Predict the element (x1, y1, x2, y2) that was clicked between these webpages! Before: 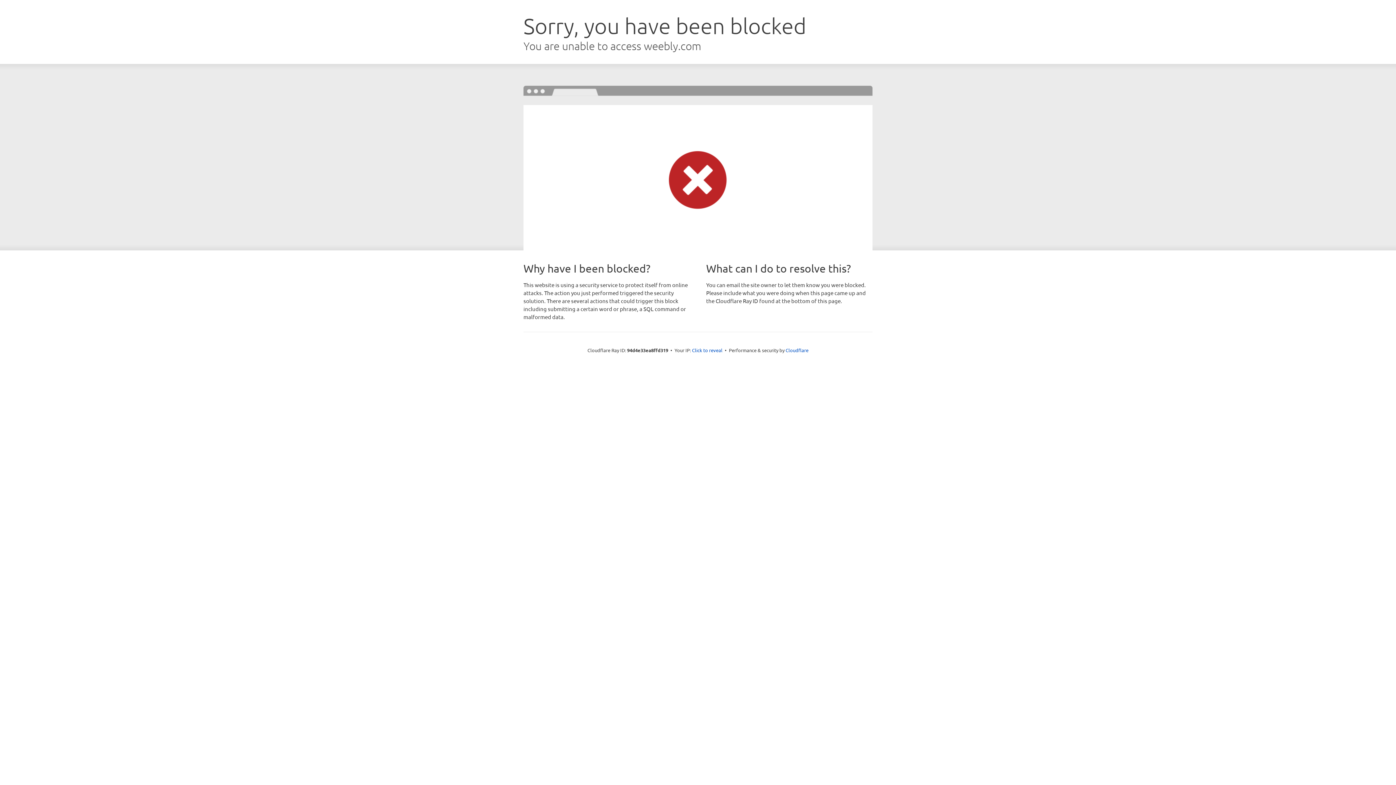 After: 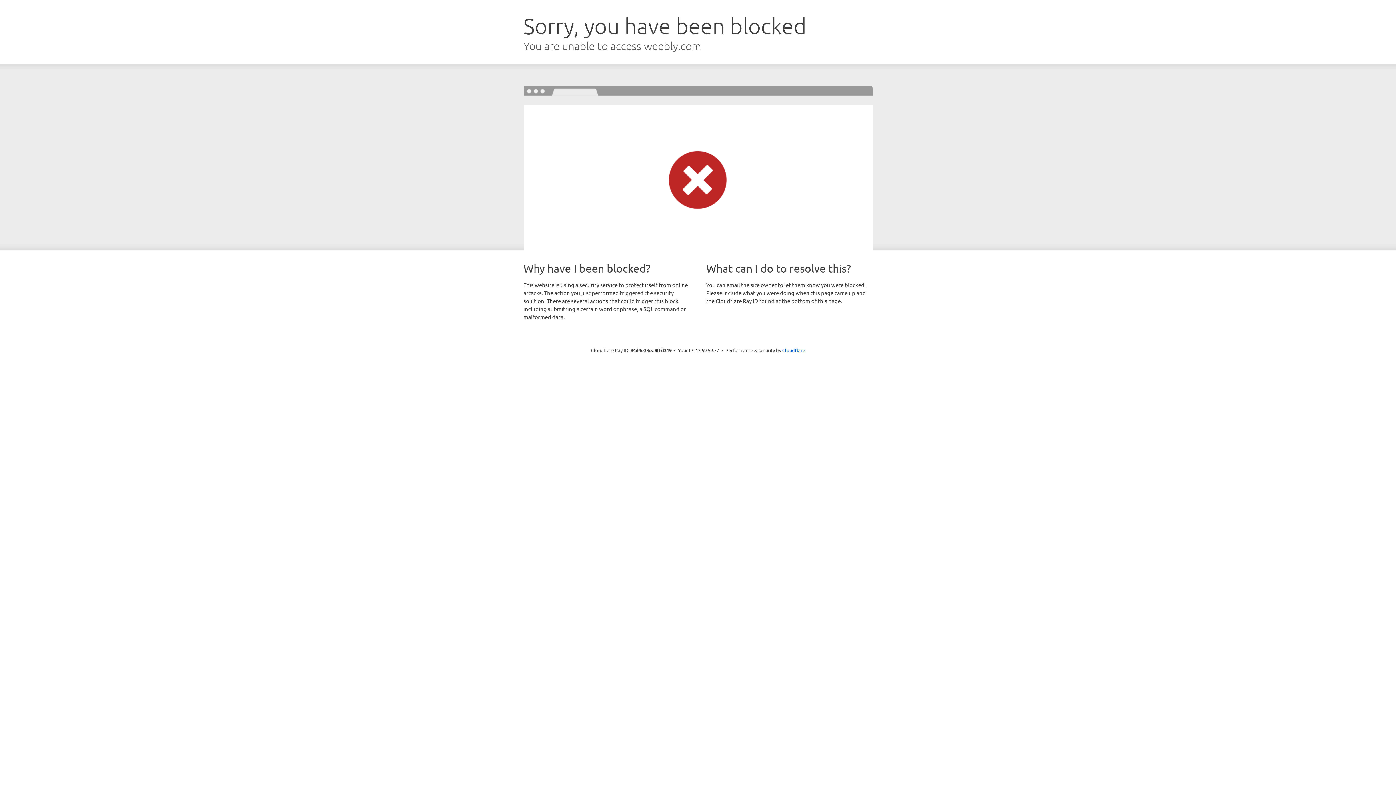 Action: label: Click to reveal bbox: (692, 346, 722, 353)